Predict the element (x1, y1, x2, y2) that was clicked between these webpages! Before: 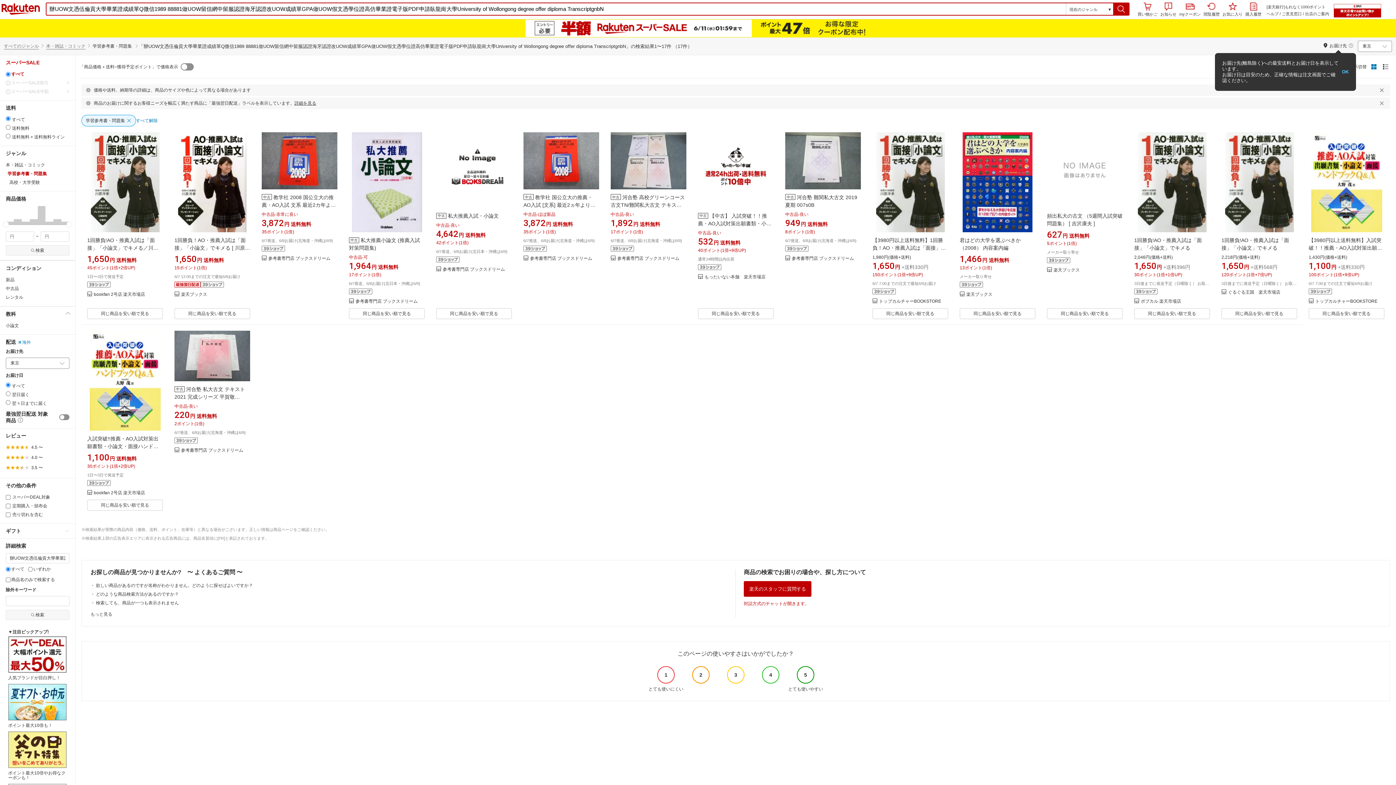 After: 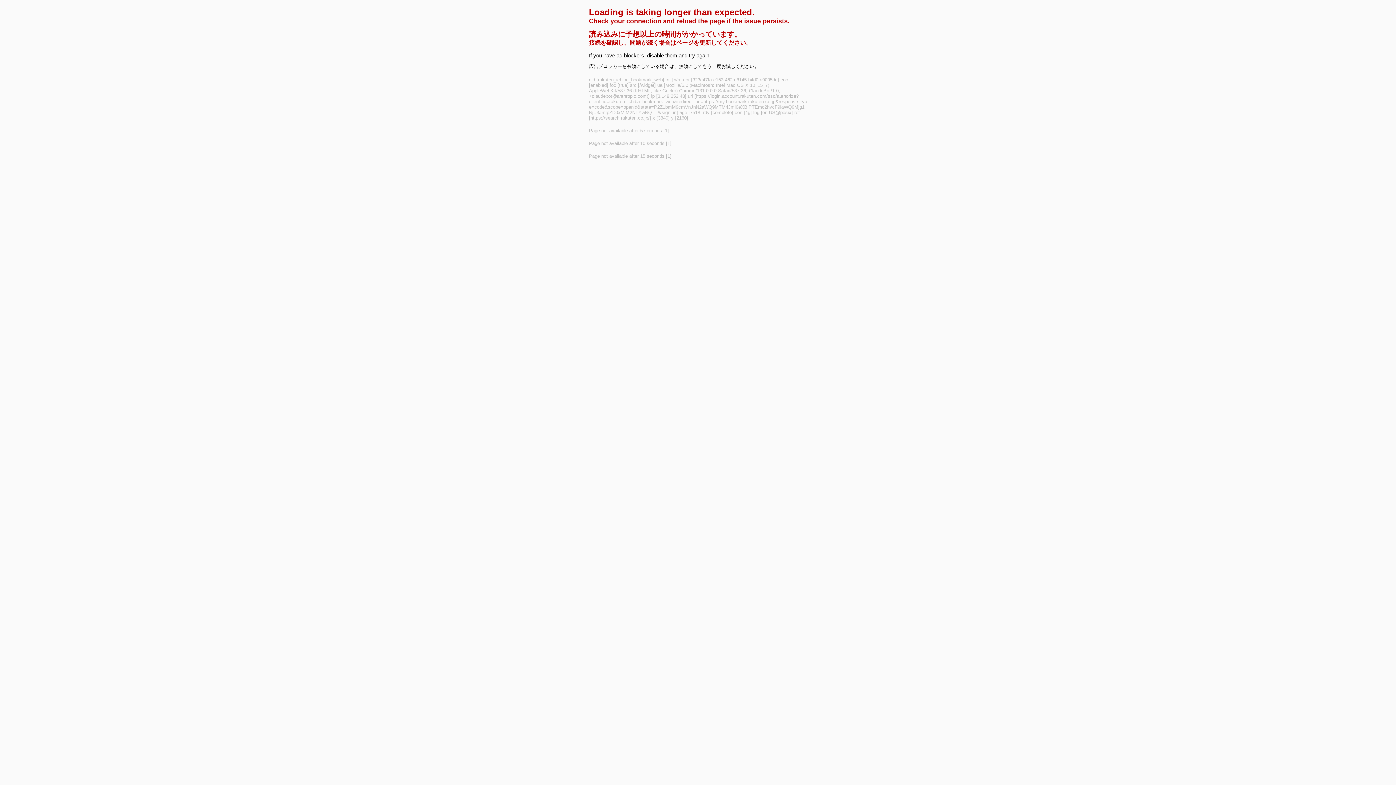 Action: bbox: (125, 413, 156, 424)